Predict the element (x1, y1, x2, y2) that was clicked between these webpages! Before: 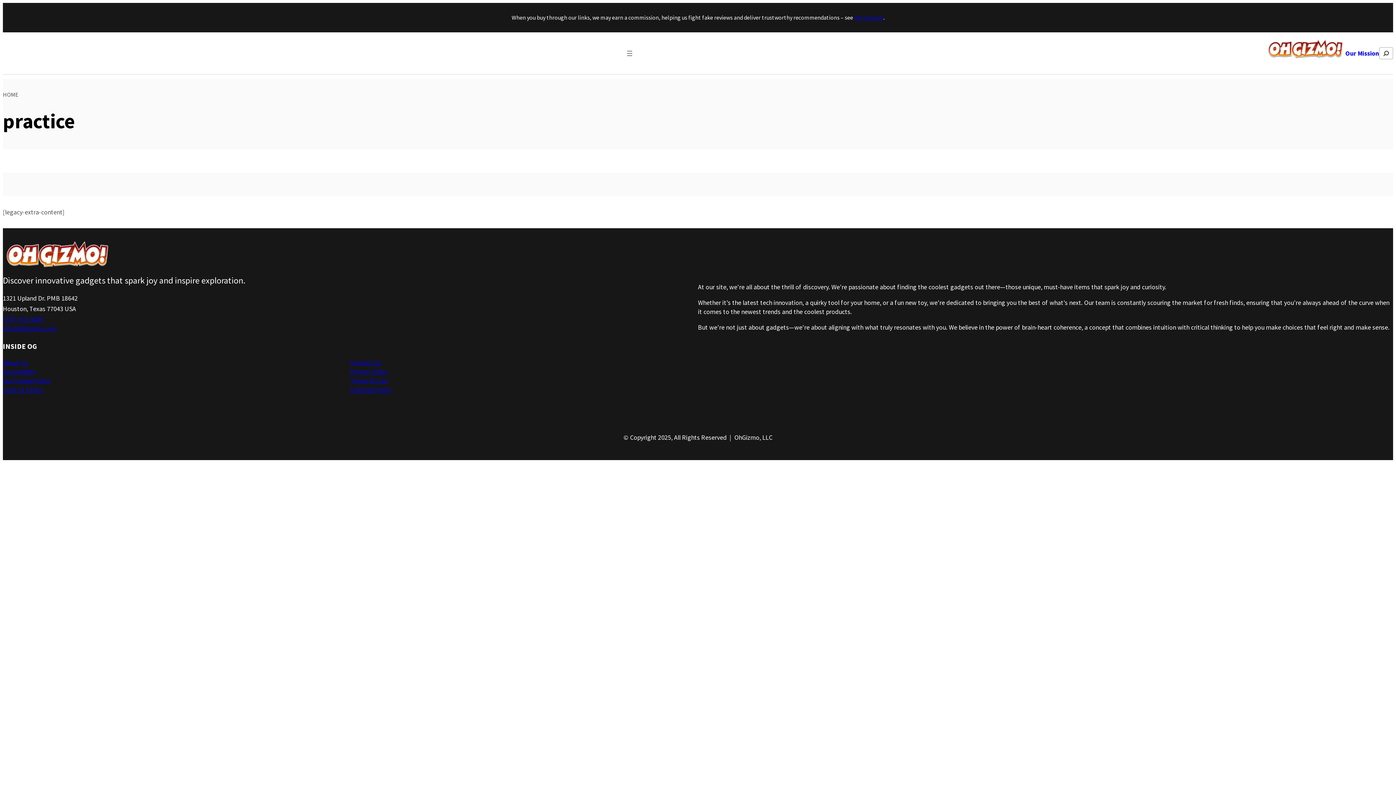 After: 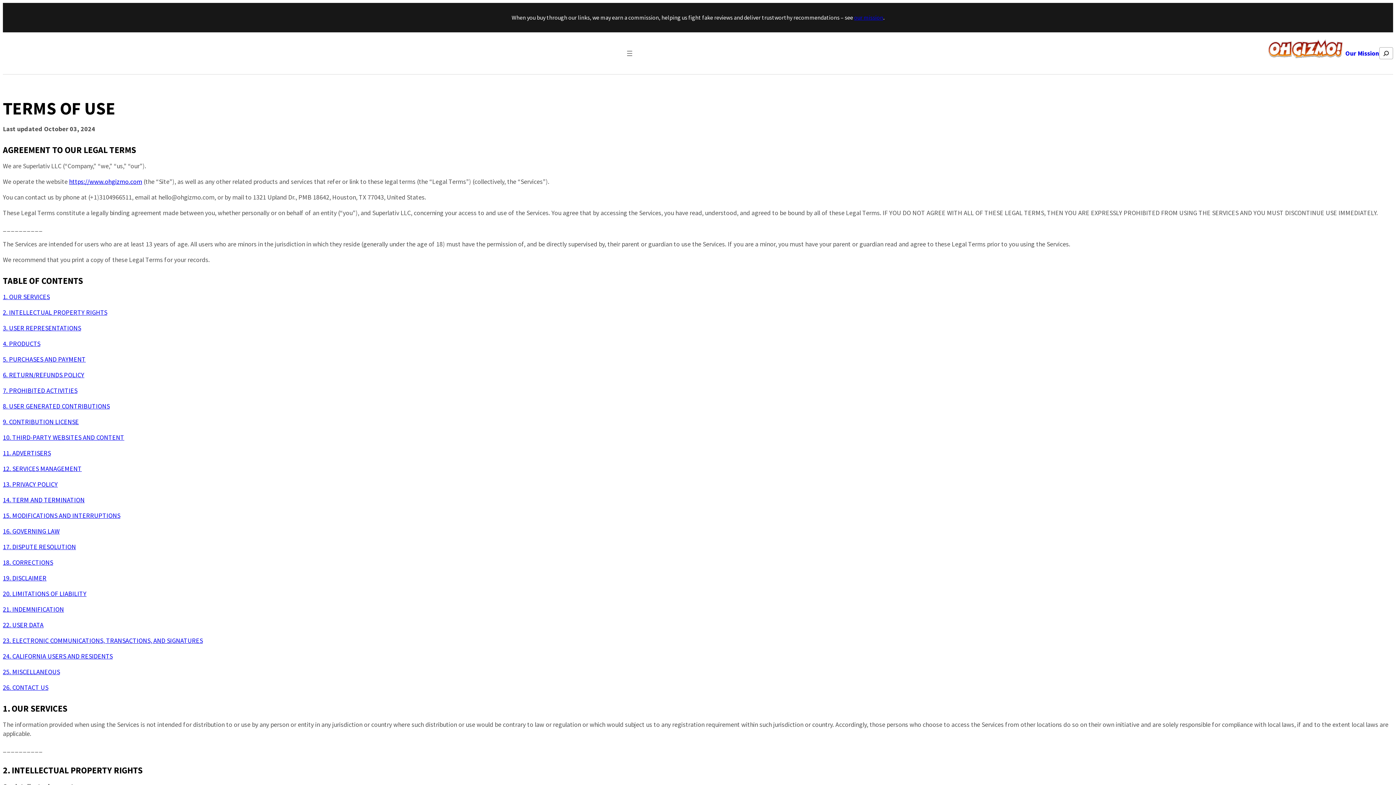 Action: bbox: (350, 376, 387, 385) label: Terms of Use